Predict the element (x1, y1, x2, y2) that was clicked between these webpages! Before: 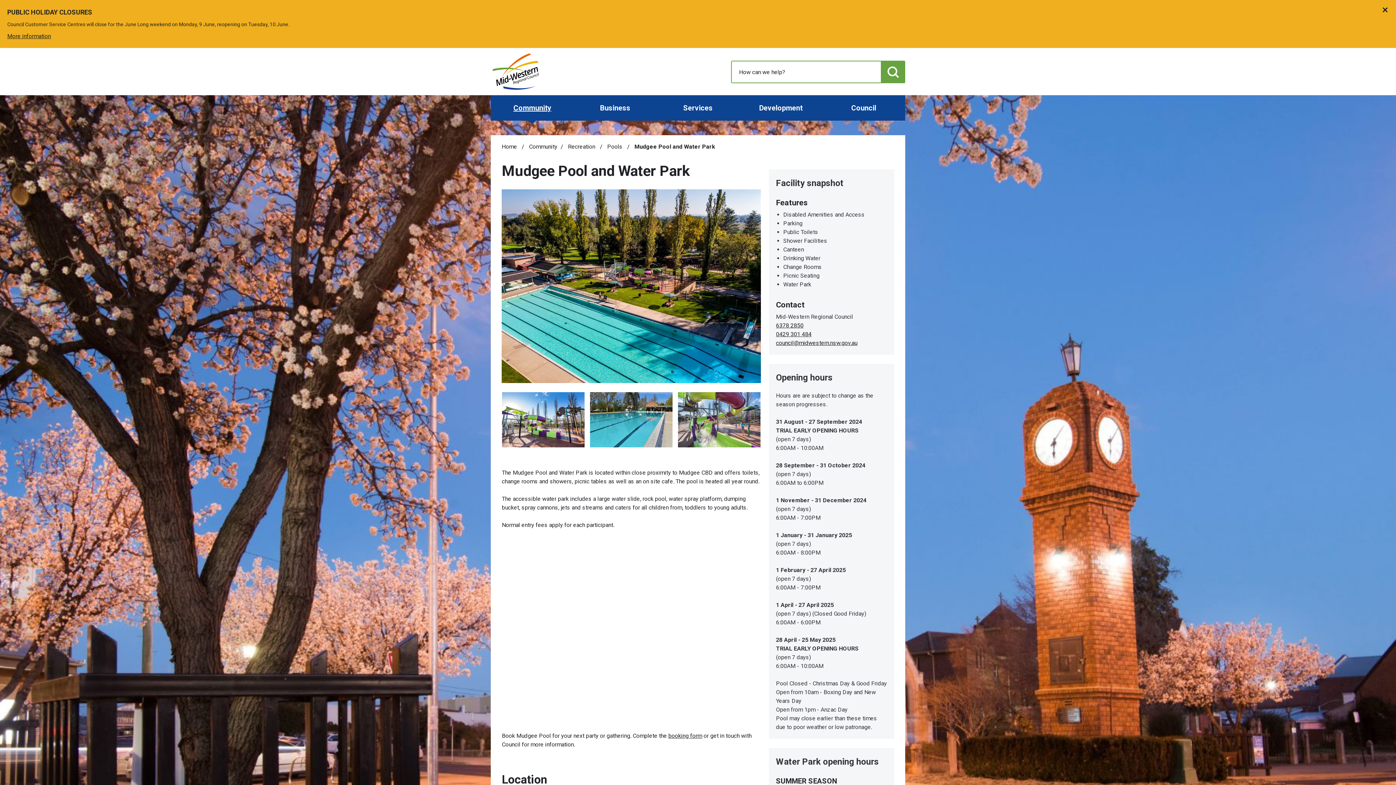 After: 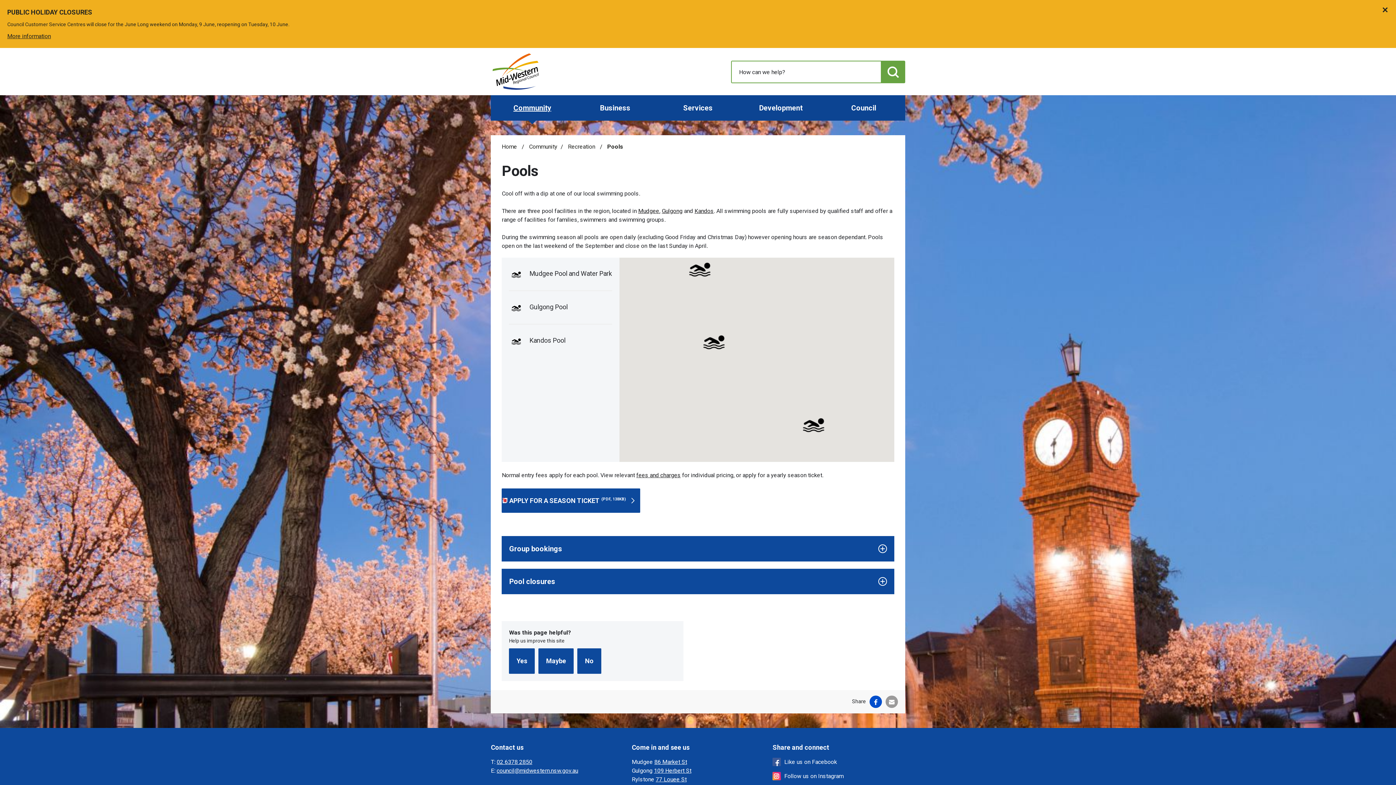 Action: bbox: (607, 143, 624, 150) label: Pools 